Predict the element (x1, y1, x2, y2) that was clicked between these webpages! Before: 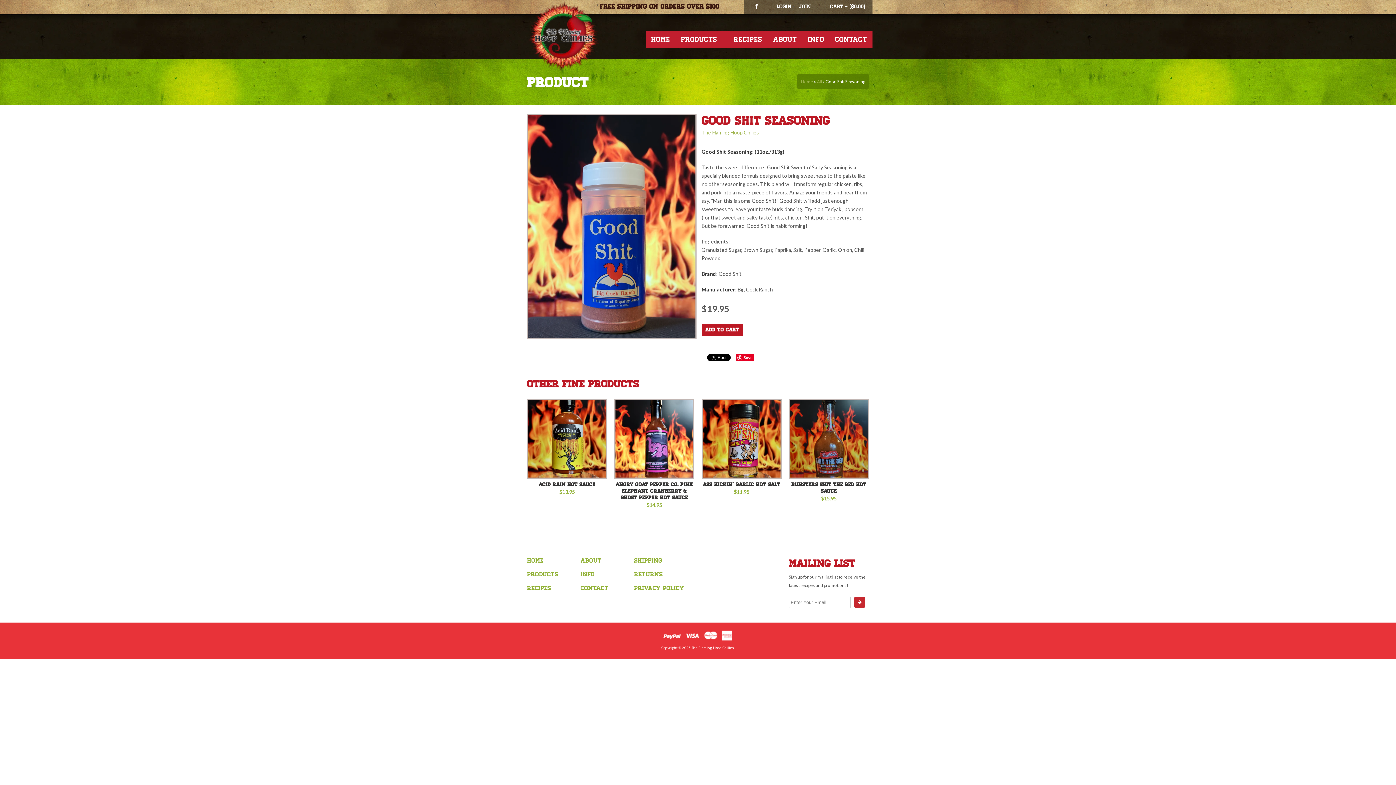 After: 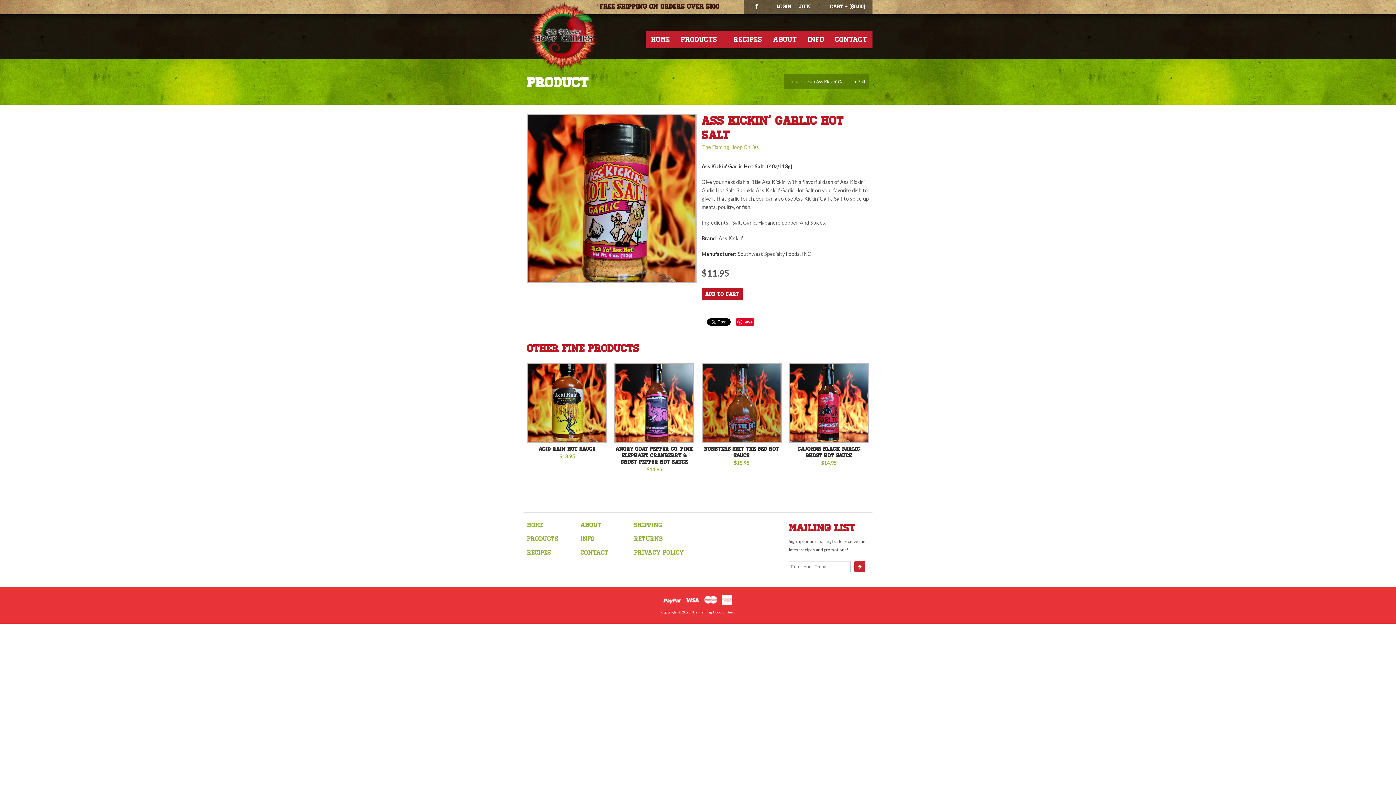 Action: bbox: (701, 398, 781, 496) label: Ass Kickin’ Garlic Hot Salt
$11.95